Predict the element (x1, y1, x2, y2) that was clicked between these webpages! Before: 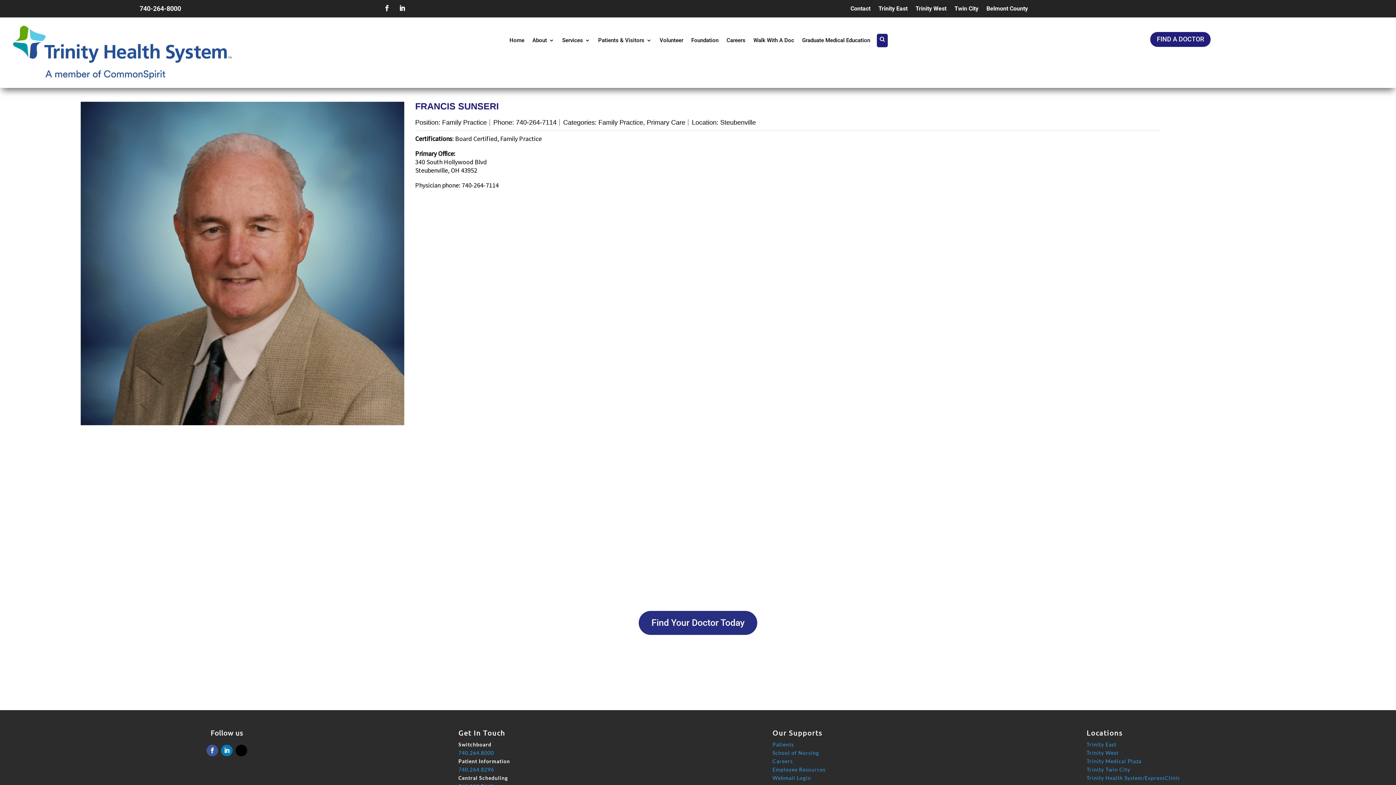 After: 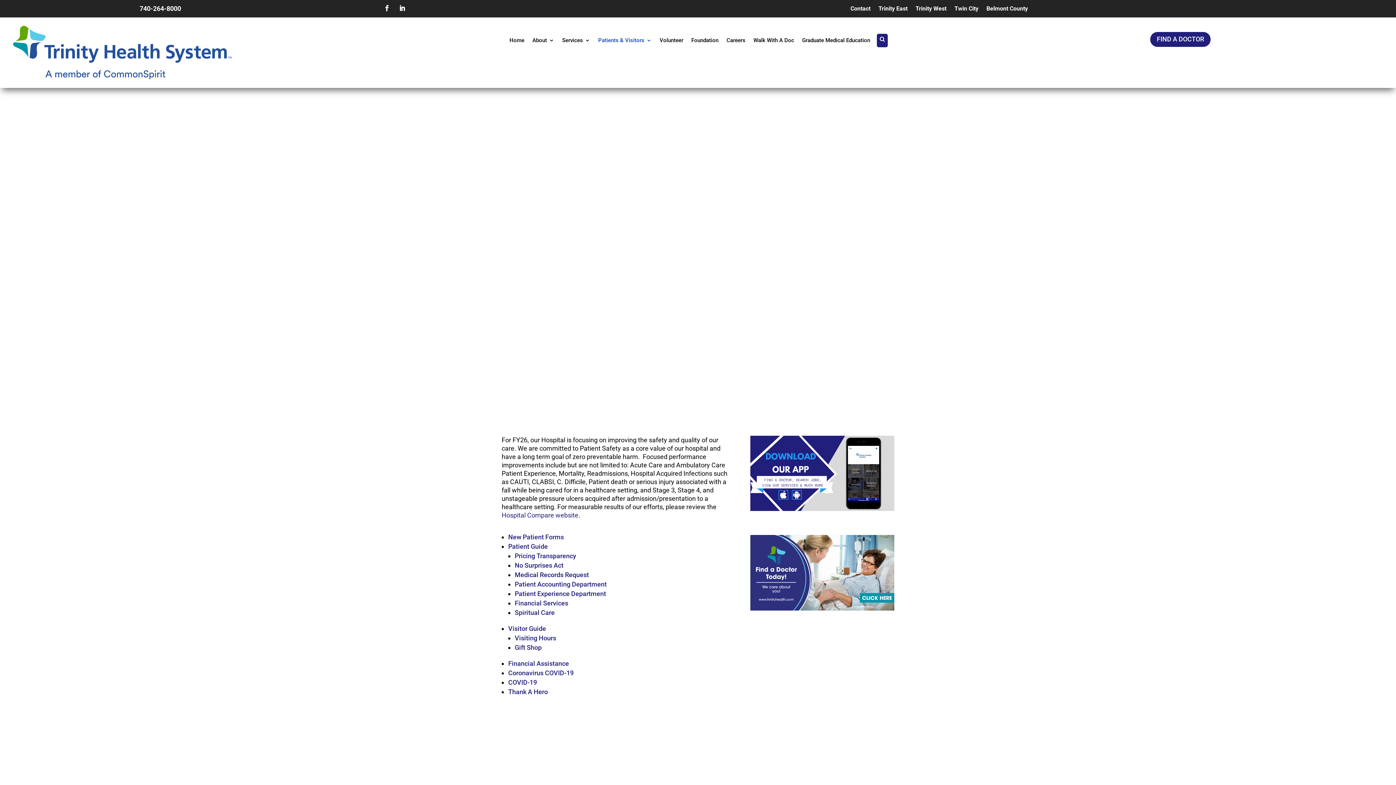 Action: label: Patients & Visitors bbox: (598, 36, 651, 47)